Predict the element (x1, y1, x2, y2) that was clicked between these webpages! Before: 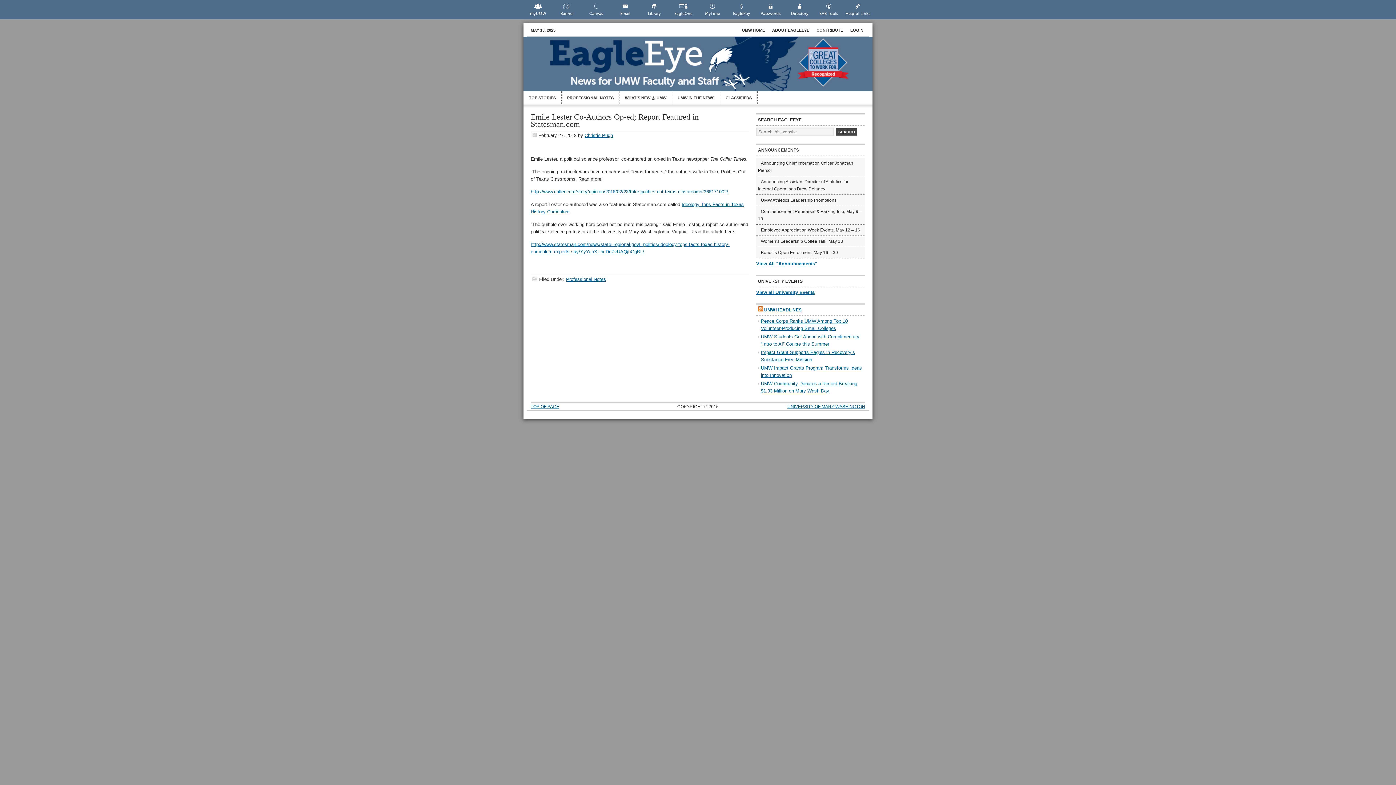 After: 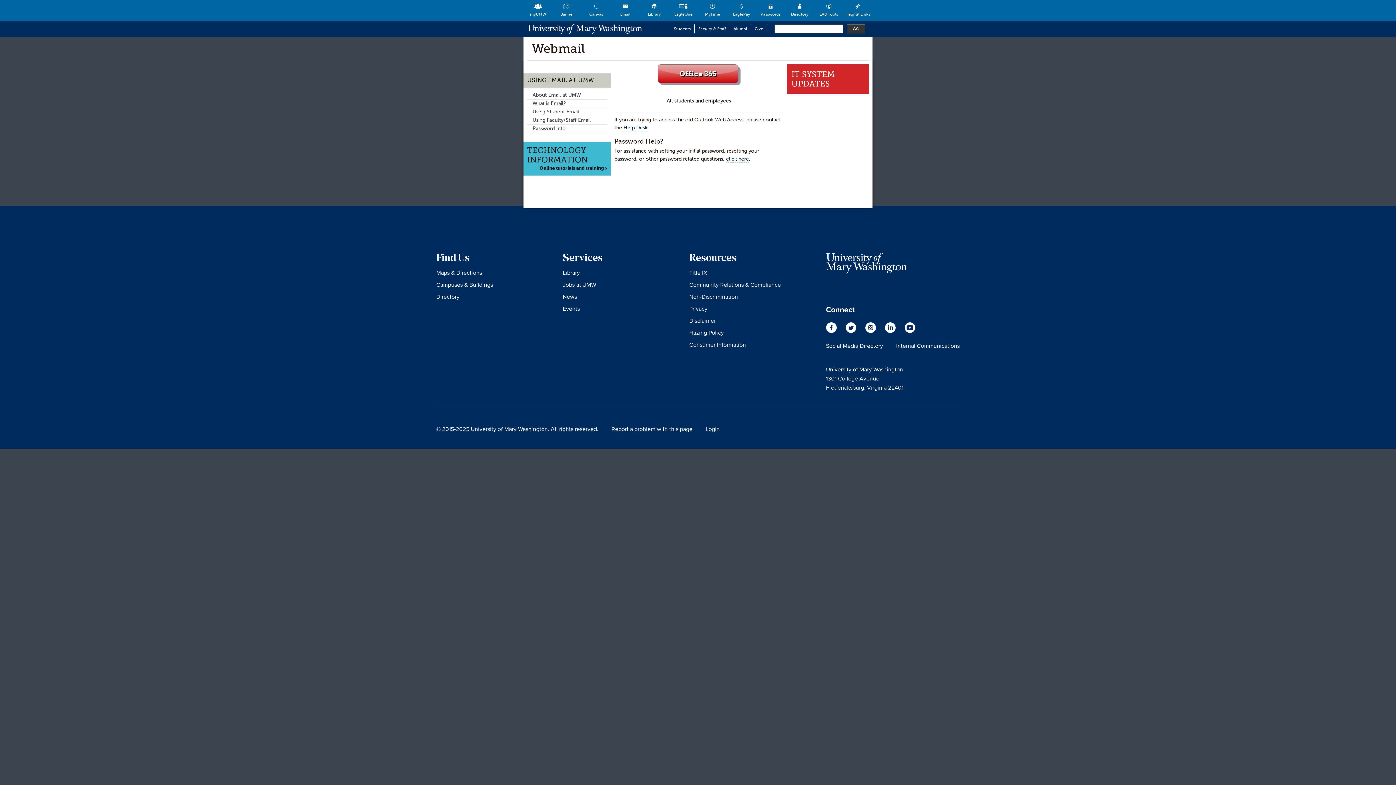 Action: label: Email bbox: (610, 0, 639, 19)